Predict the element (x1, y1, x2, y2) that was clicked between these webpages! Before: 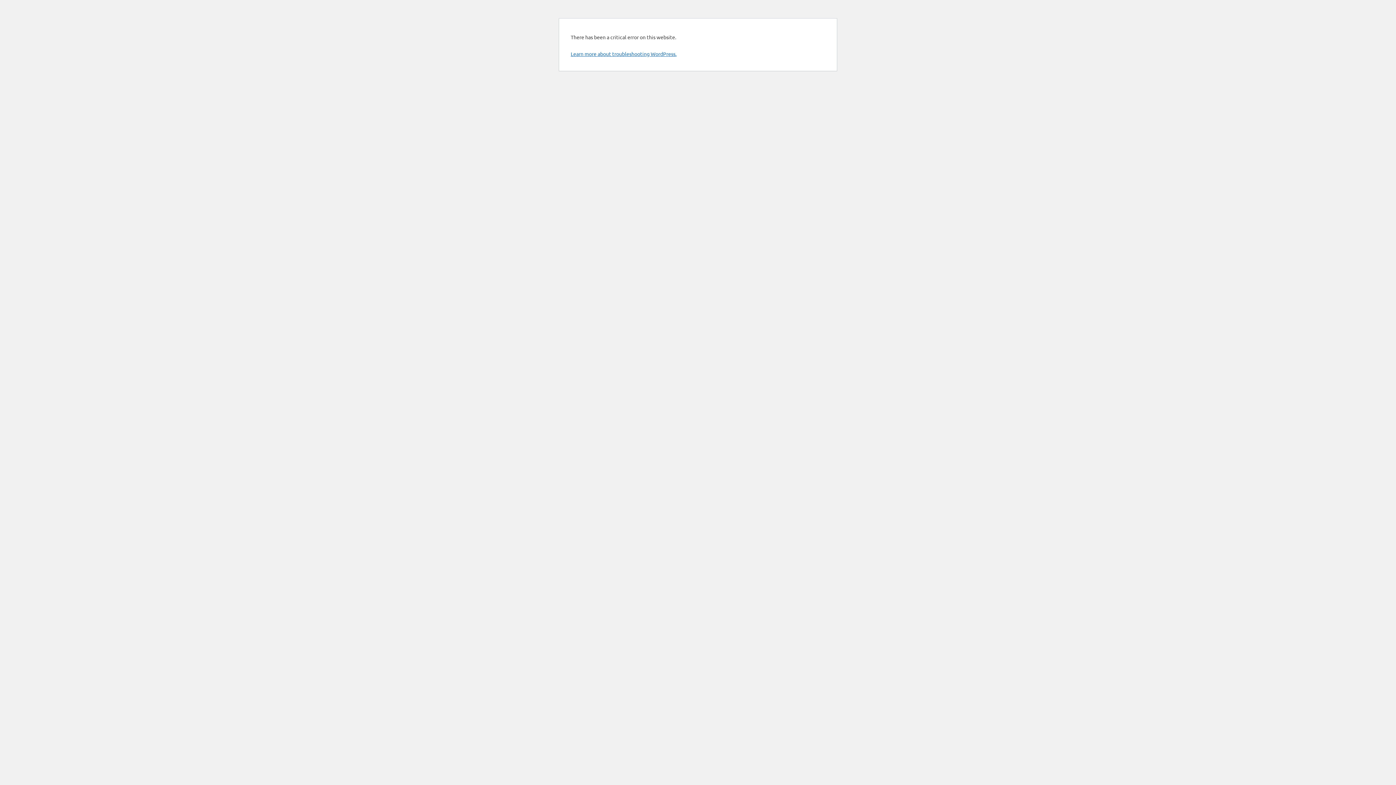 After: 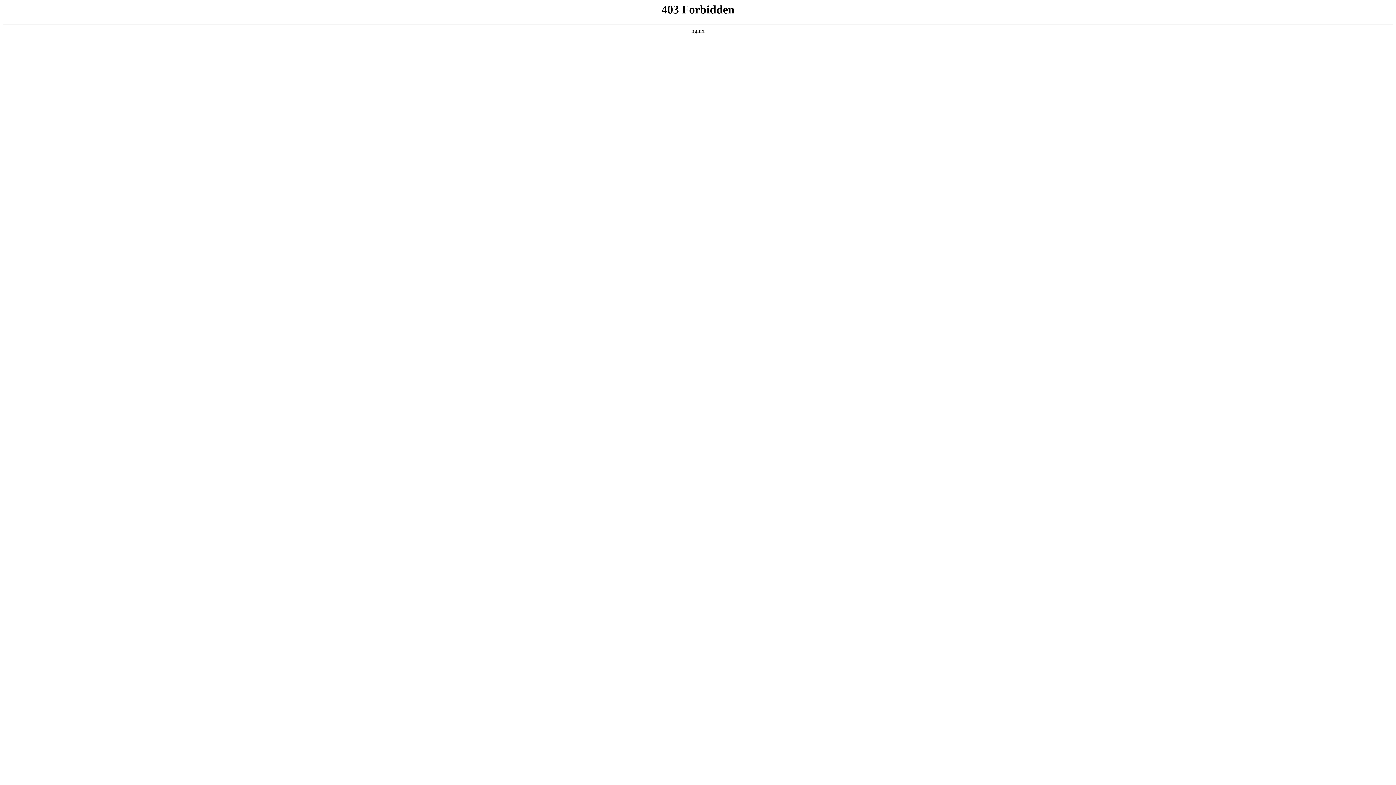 Action: bbox: (570, 50, 676, 57) label: Learn more about troubleshooting WordPress.